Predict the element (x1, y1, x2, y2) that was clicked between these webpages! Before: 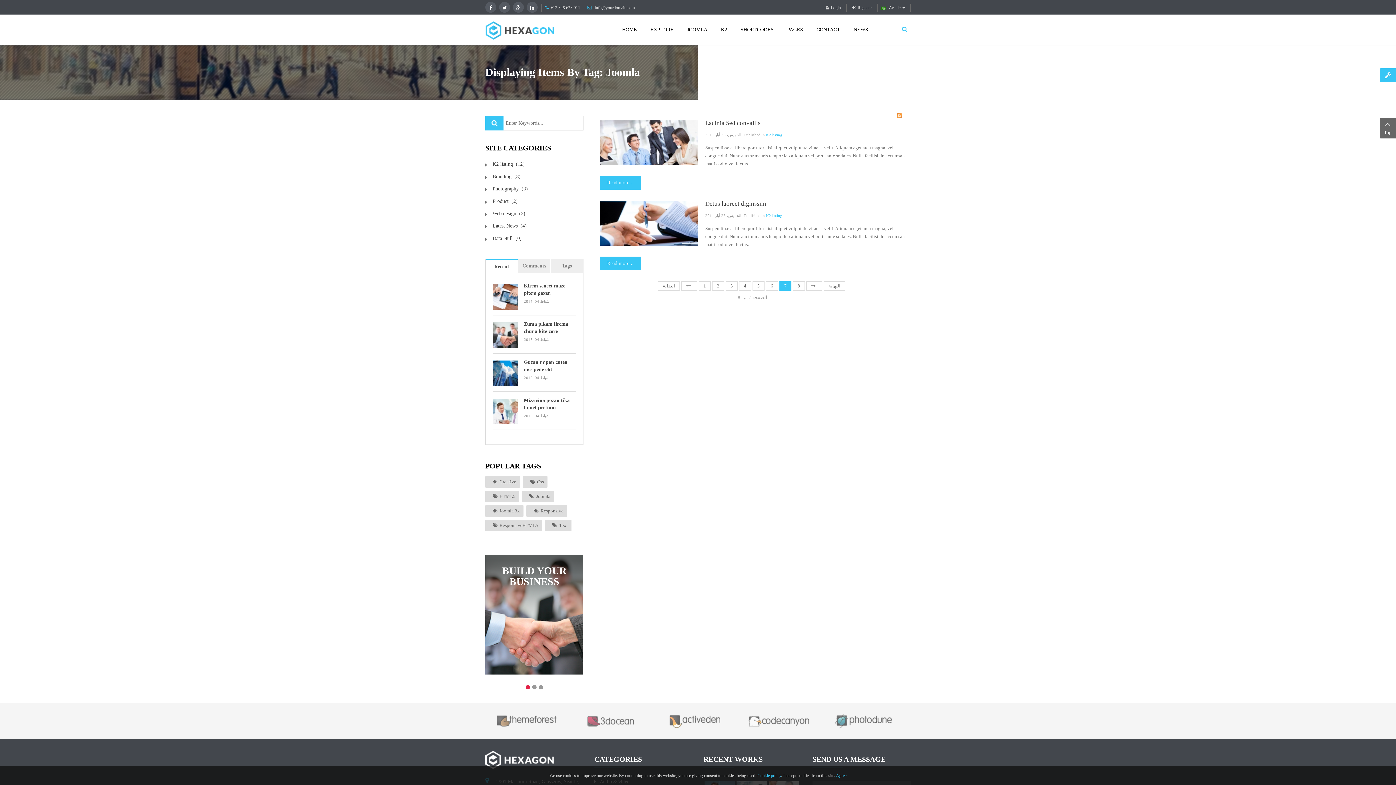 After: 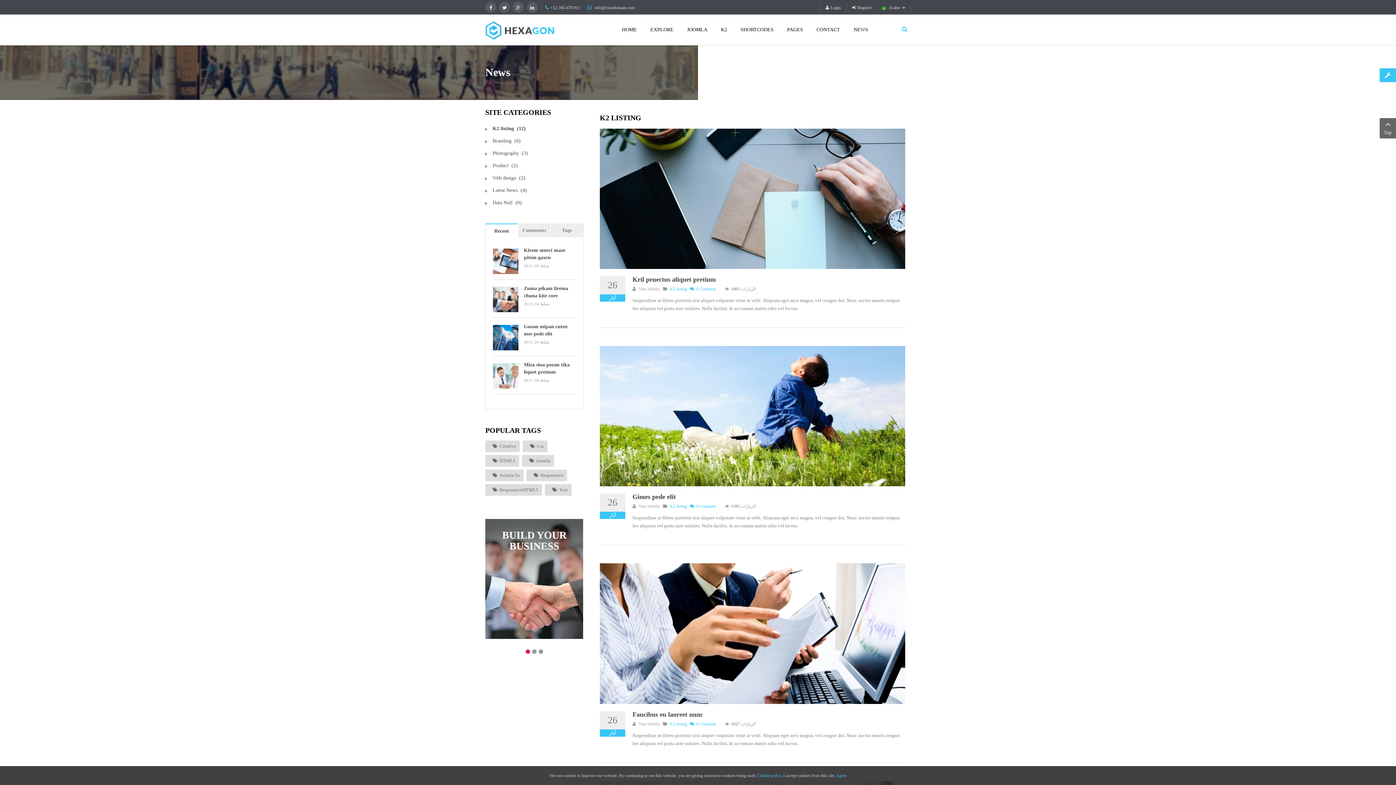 Action: bbox: (492, 161, 524, 166) label: K2 listing (12)